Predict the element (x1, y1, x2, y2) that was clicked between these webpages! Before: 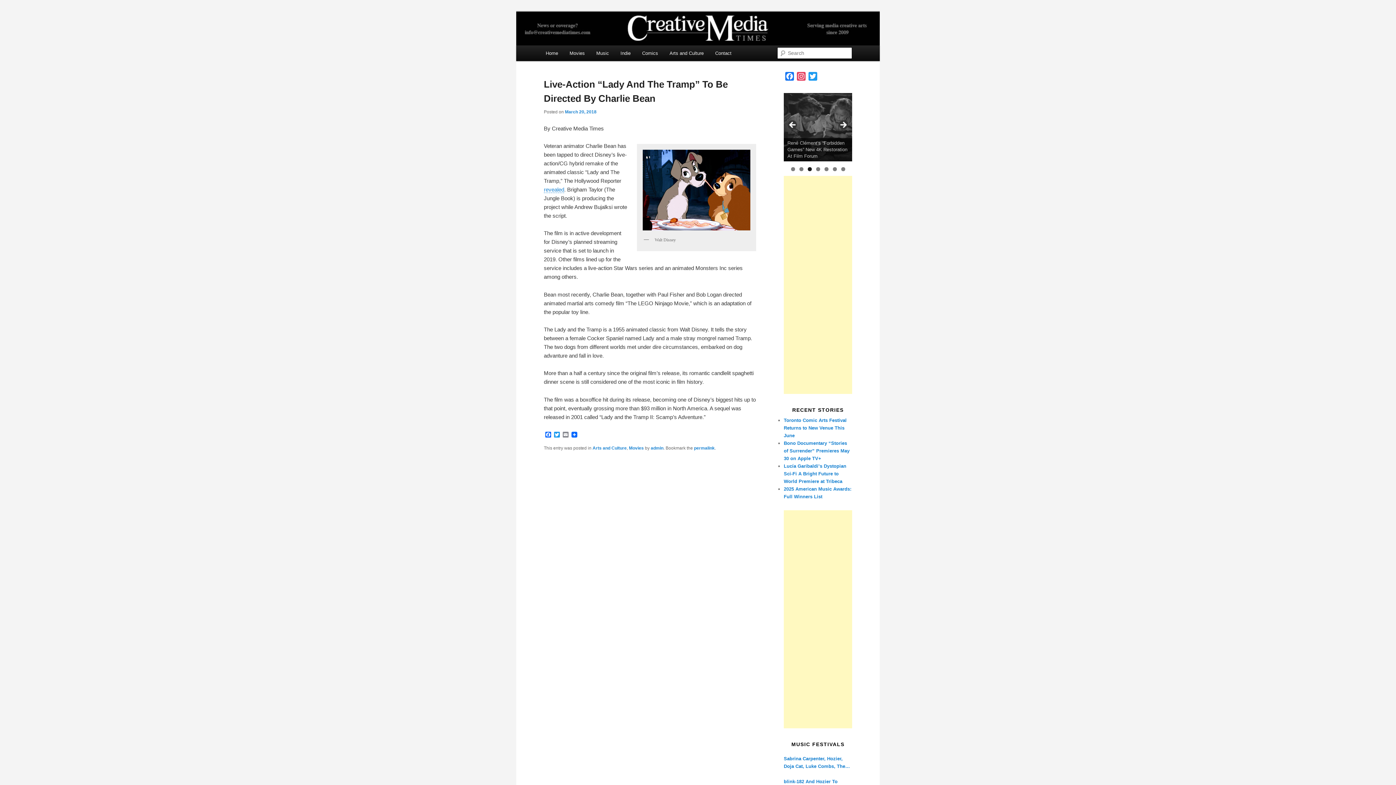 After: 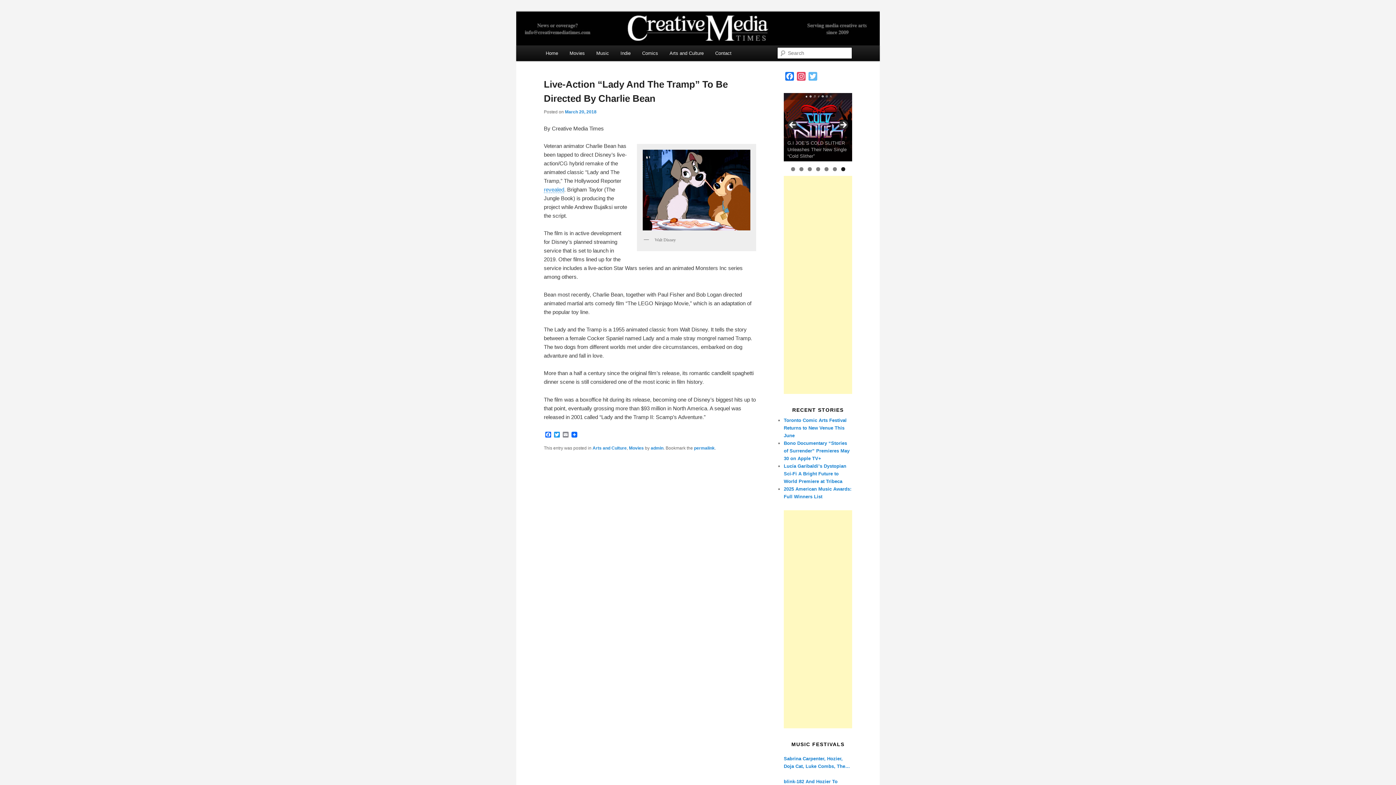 Action: bbox: (807, 72, 818, 83) label: Twitter